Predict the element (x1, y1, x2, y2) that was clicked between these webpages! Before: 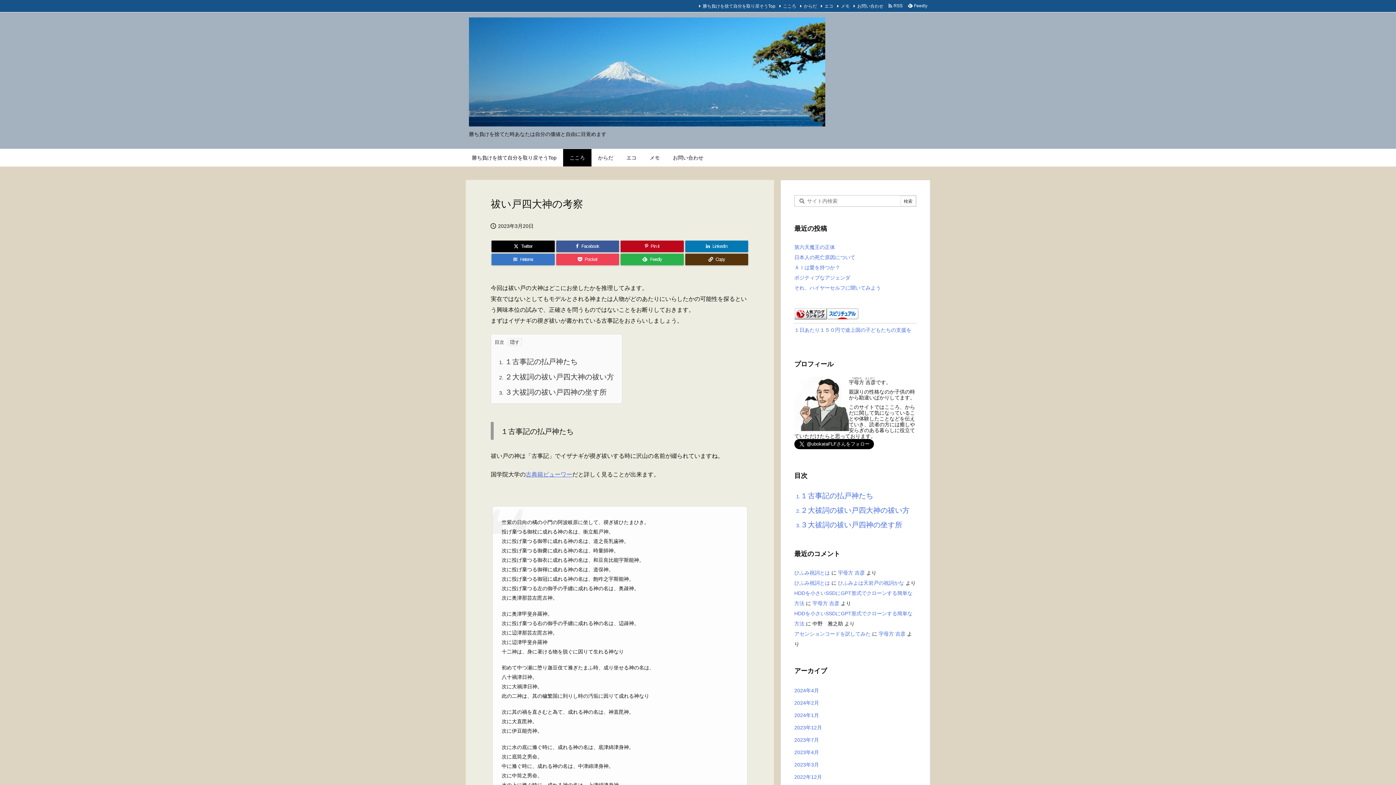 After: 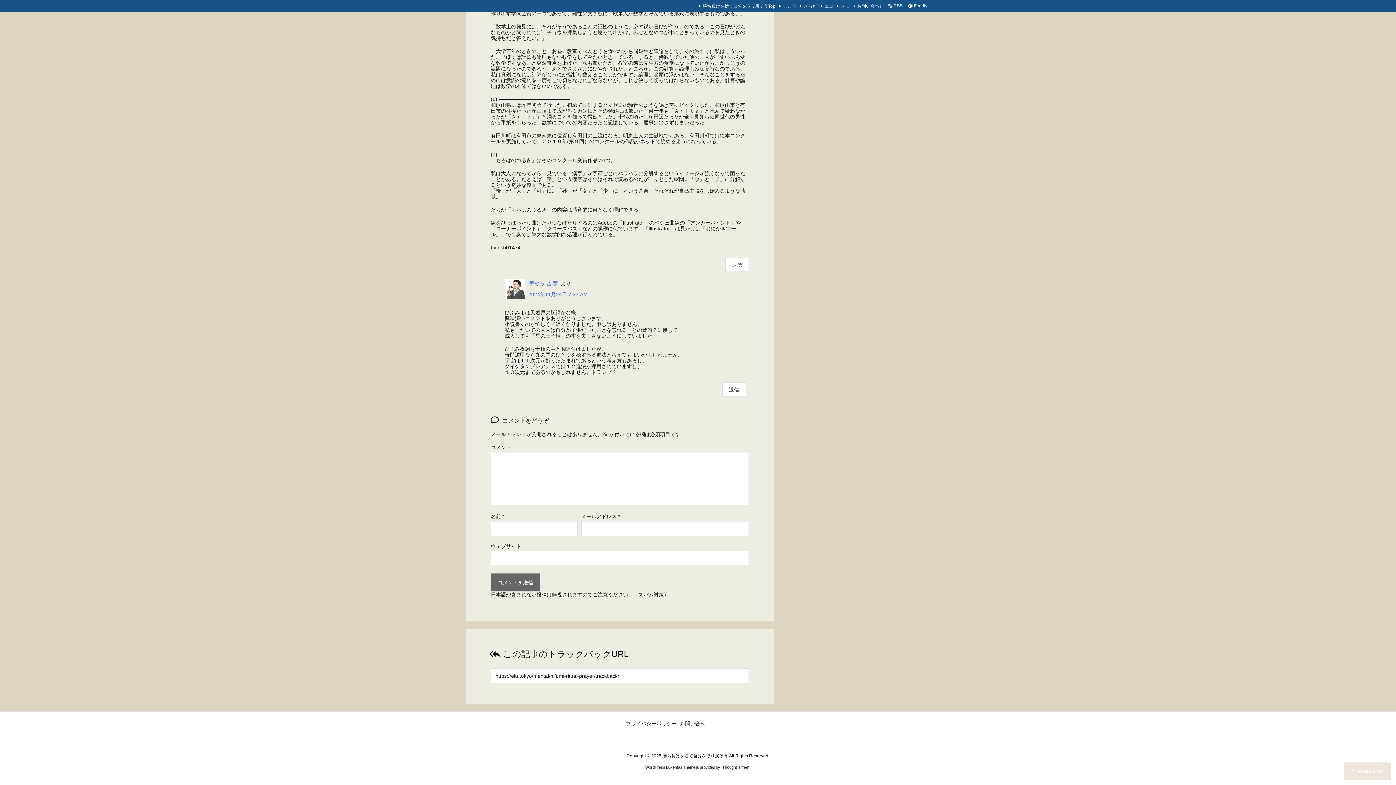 Action: label: ひふみ祝詞とは bbox: (794, 570, 830, 575)